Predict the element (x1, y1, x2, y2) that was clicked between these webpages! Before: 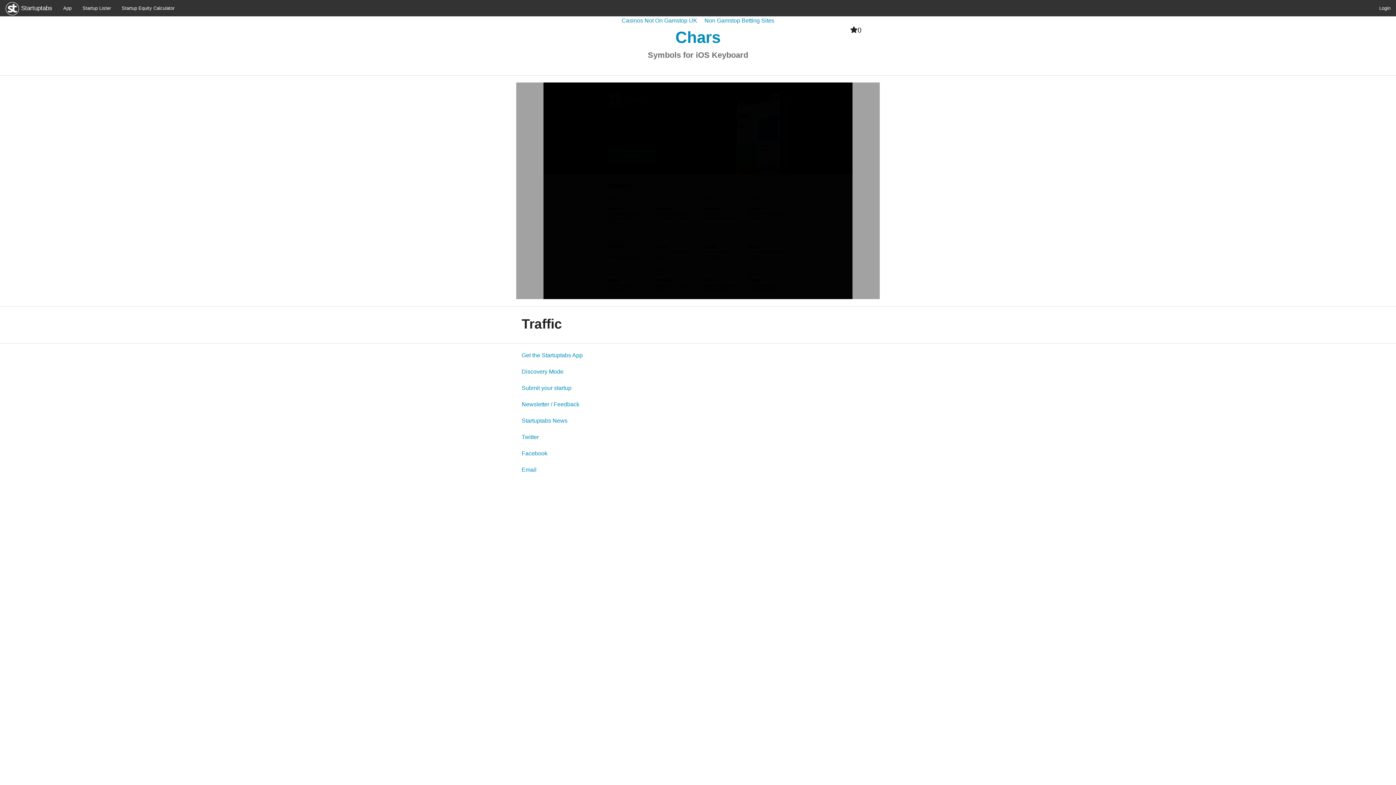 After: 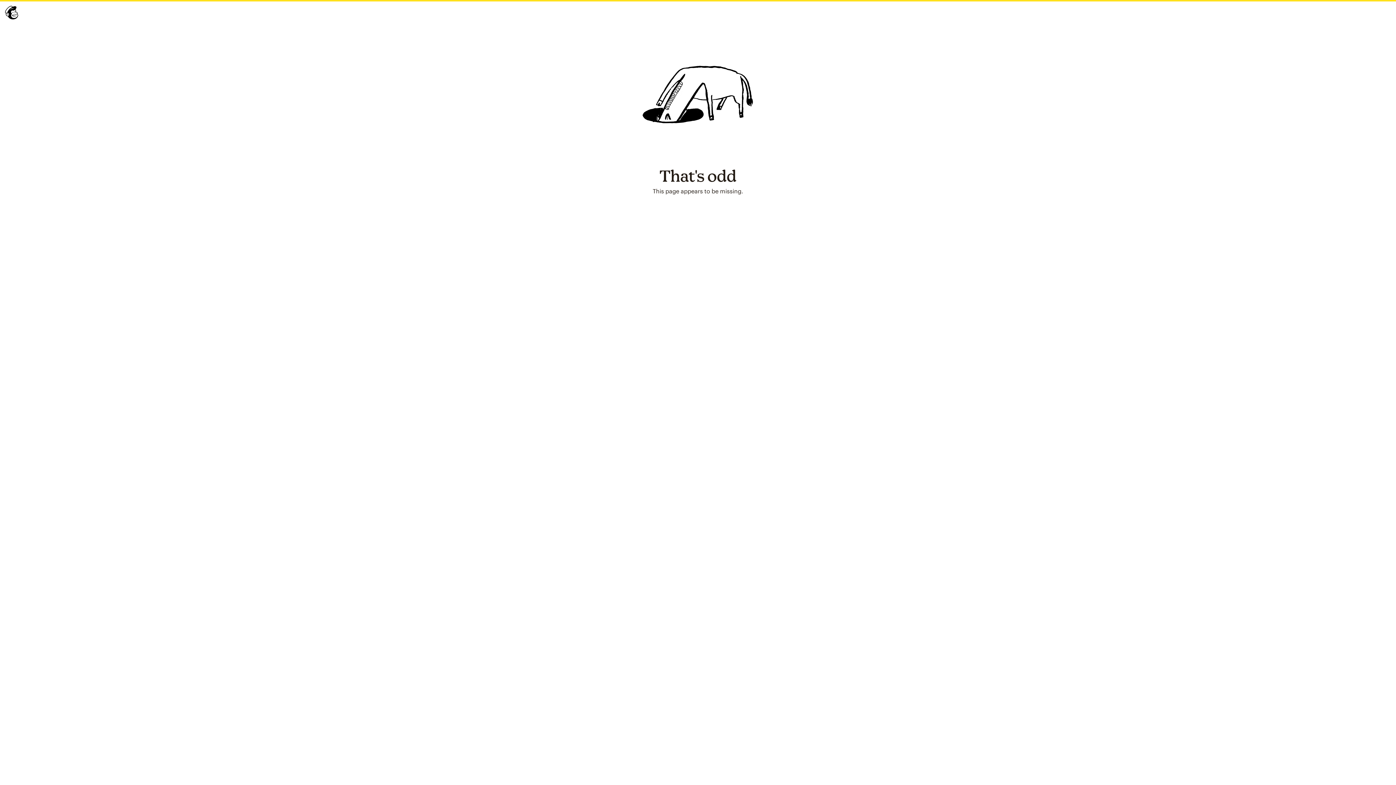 Action: label: Newsletter / Feedback bbox: (521, 400, 874, 409)